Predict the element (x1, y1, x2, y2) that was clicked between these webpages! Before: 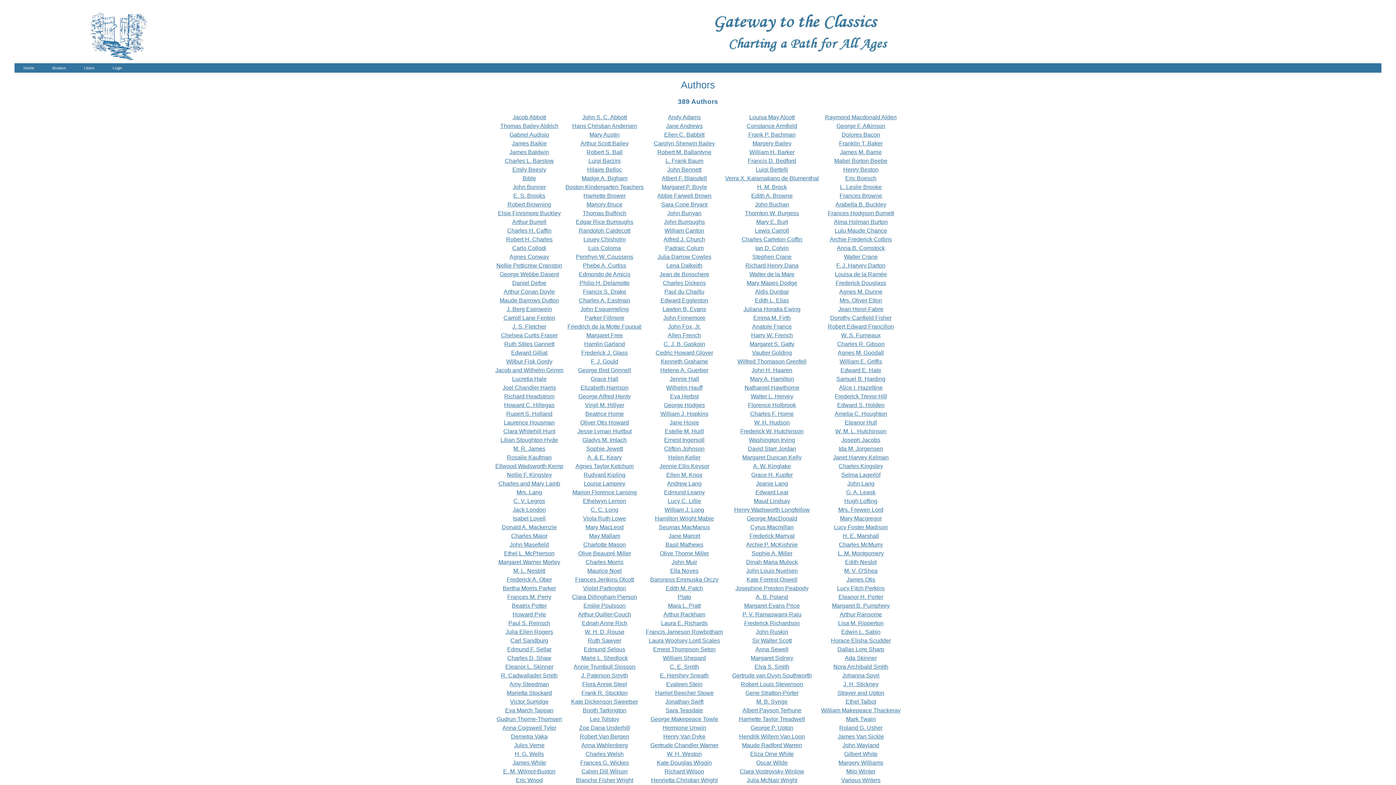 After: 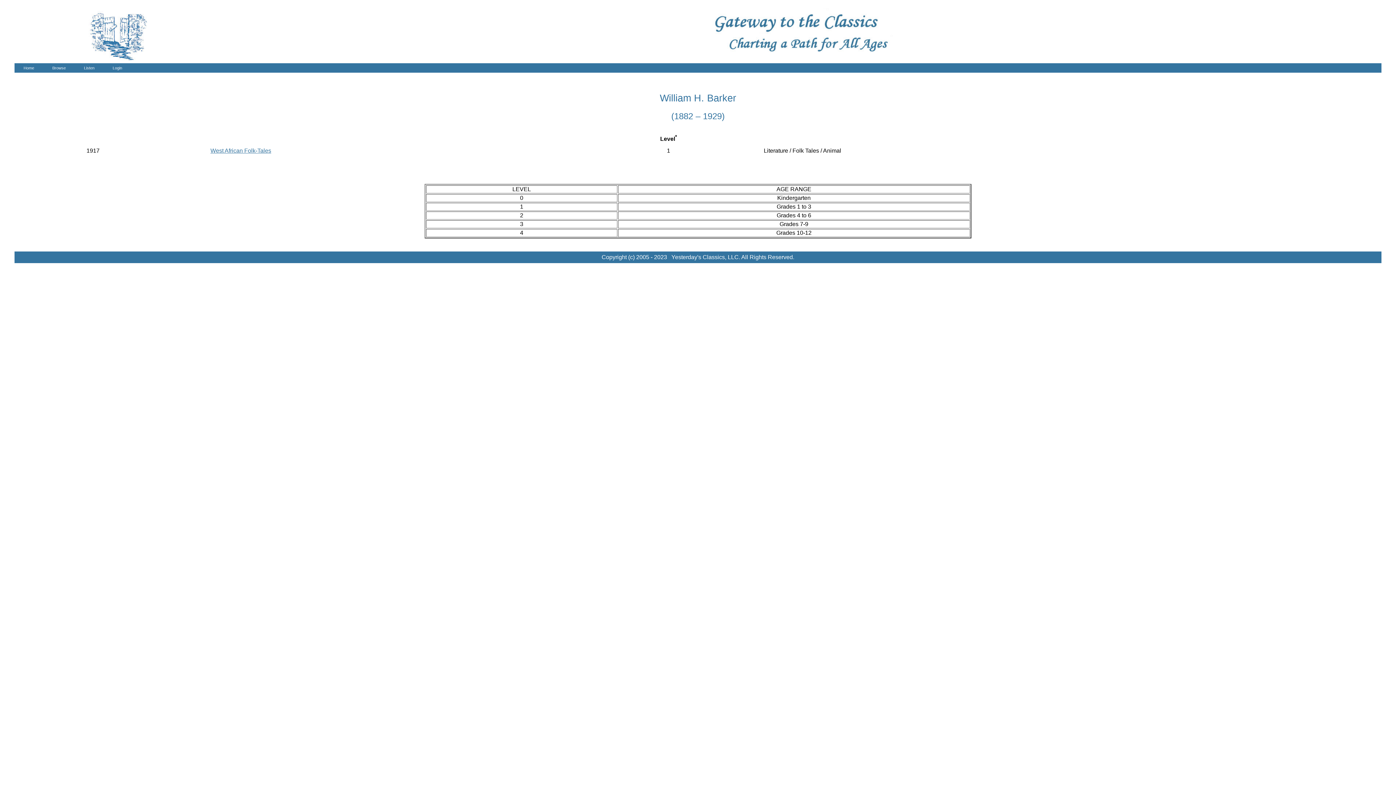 Action: bbox: (749, 148, 794, 155) label: William H. Barker